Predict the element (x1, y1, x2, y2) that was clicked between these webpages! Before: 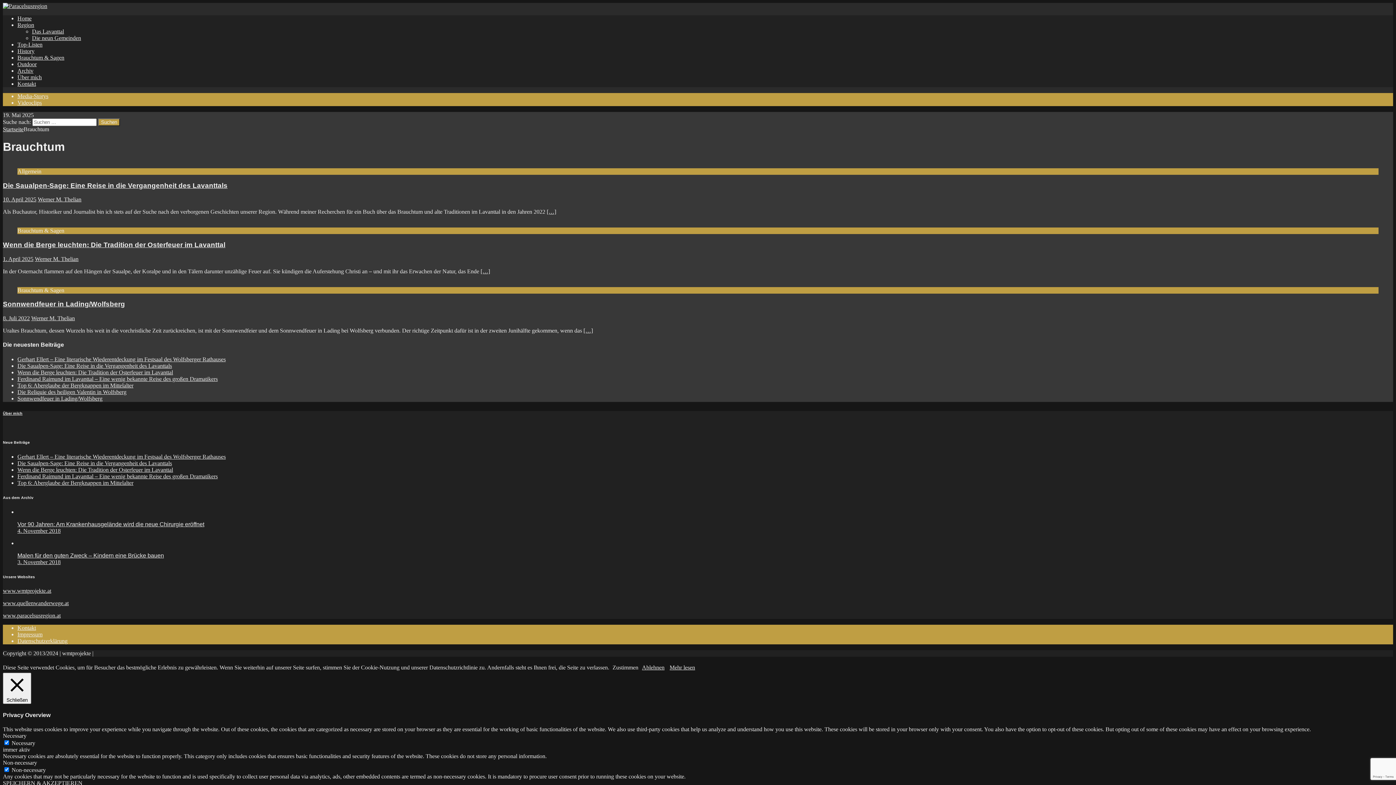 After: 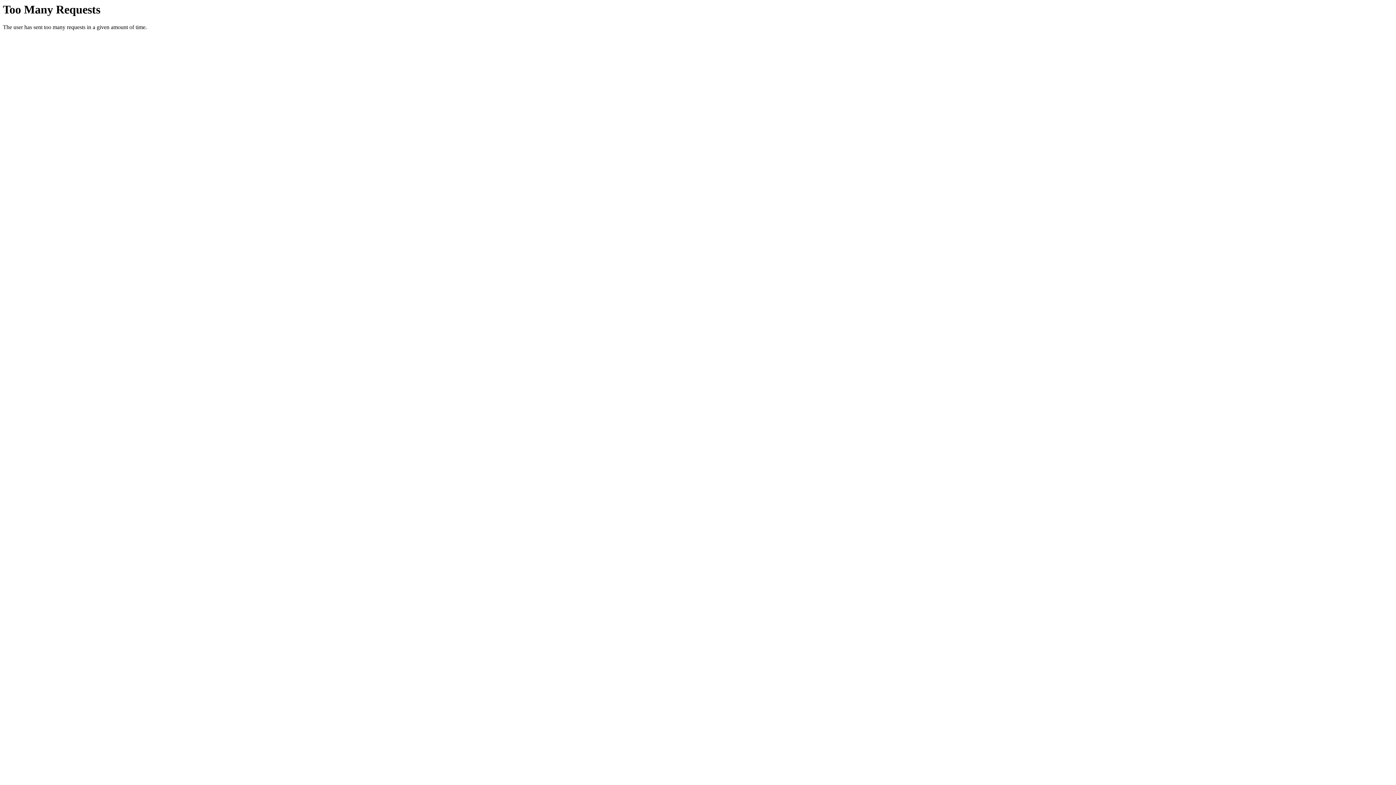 Action: bbox: (546, 208, 556, 215) label: […]